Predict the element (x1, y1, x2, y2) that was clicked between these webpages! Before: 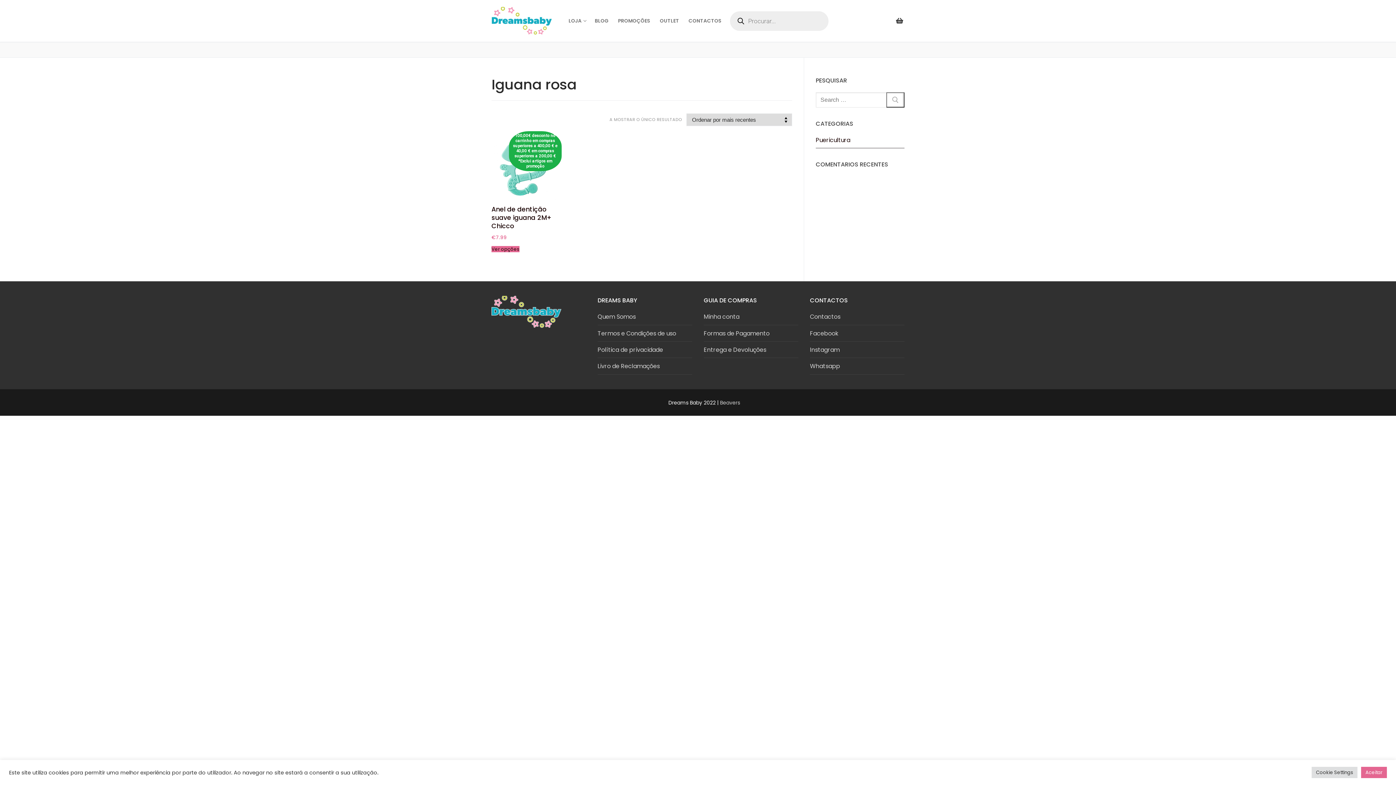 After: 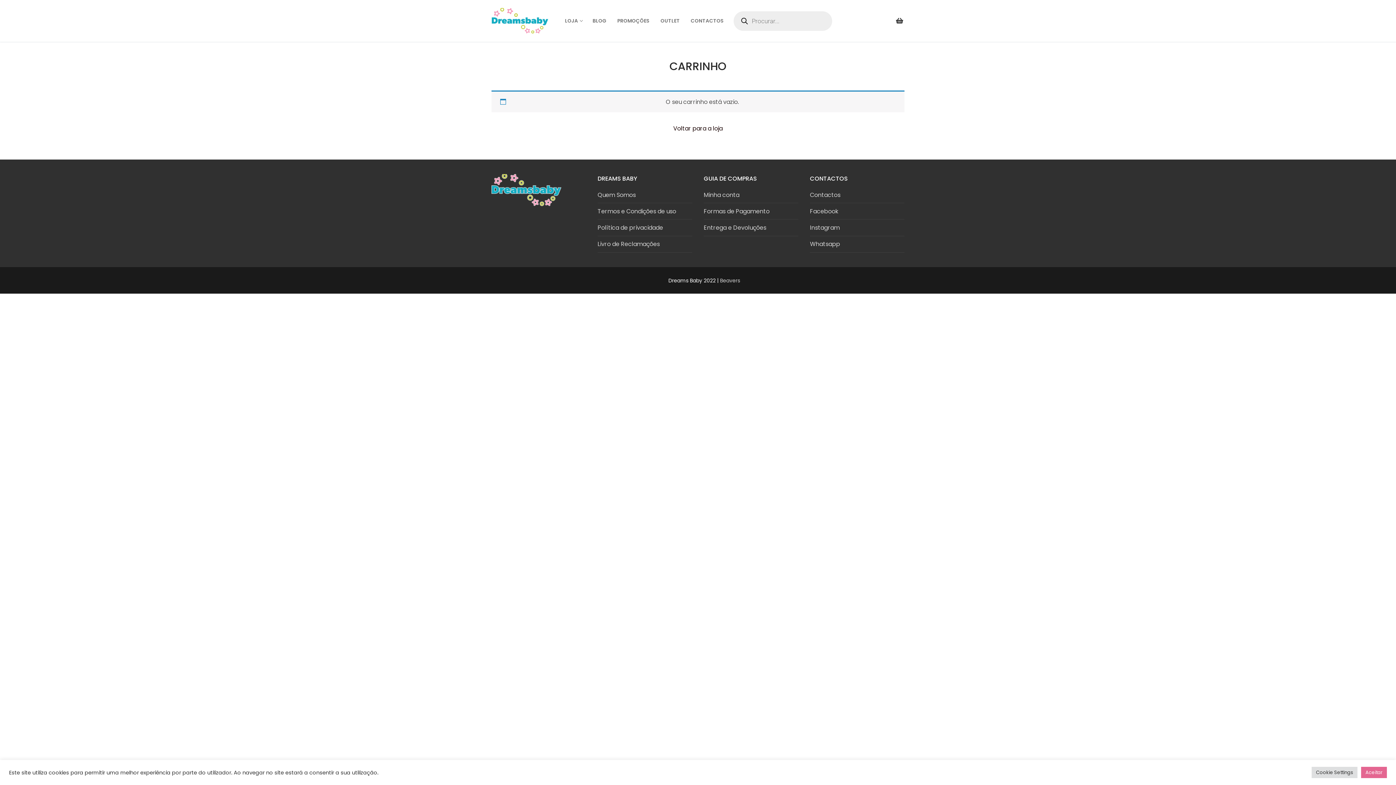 Action: bbox: (895, 16, 904, 25)